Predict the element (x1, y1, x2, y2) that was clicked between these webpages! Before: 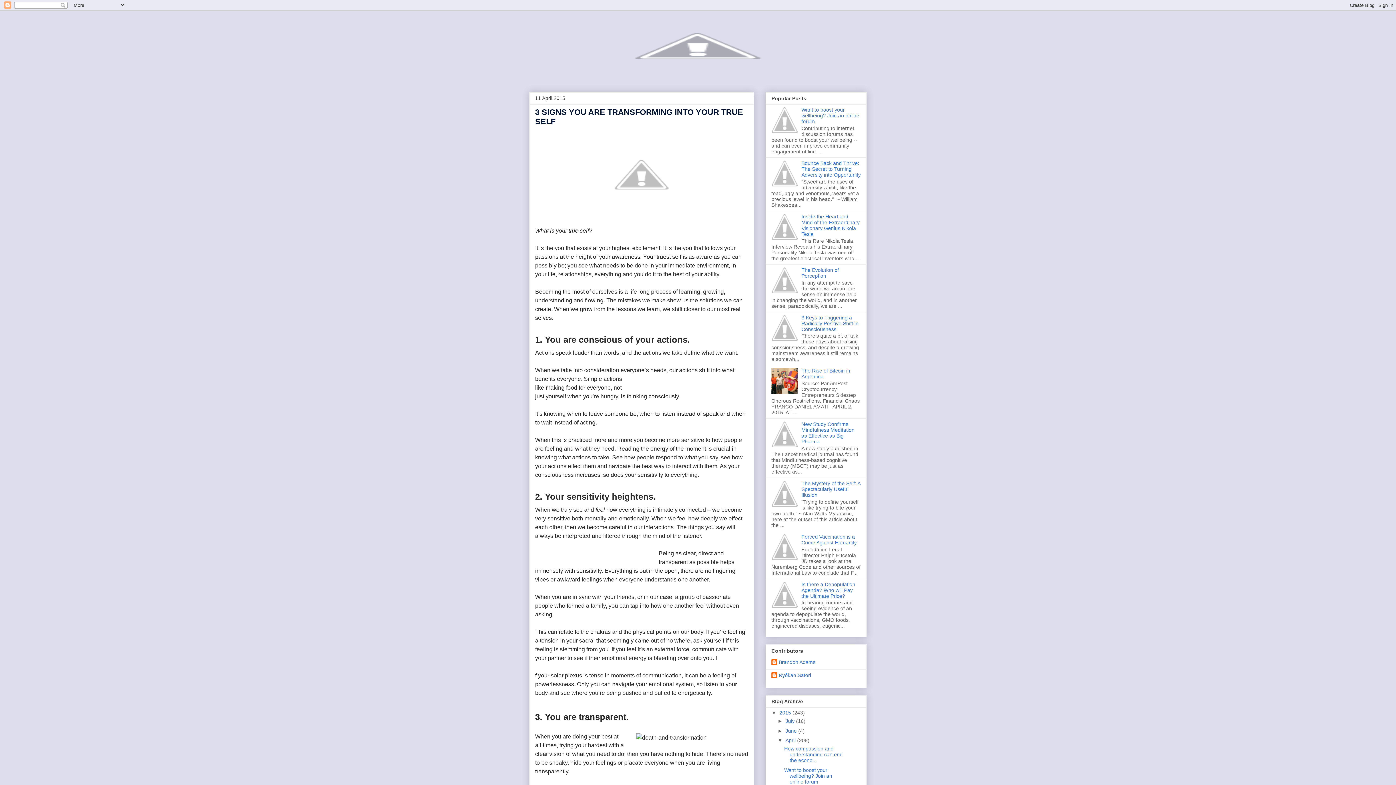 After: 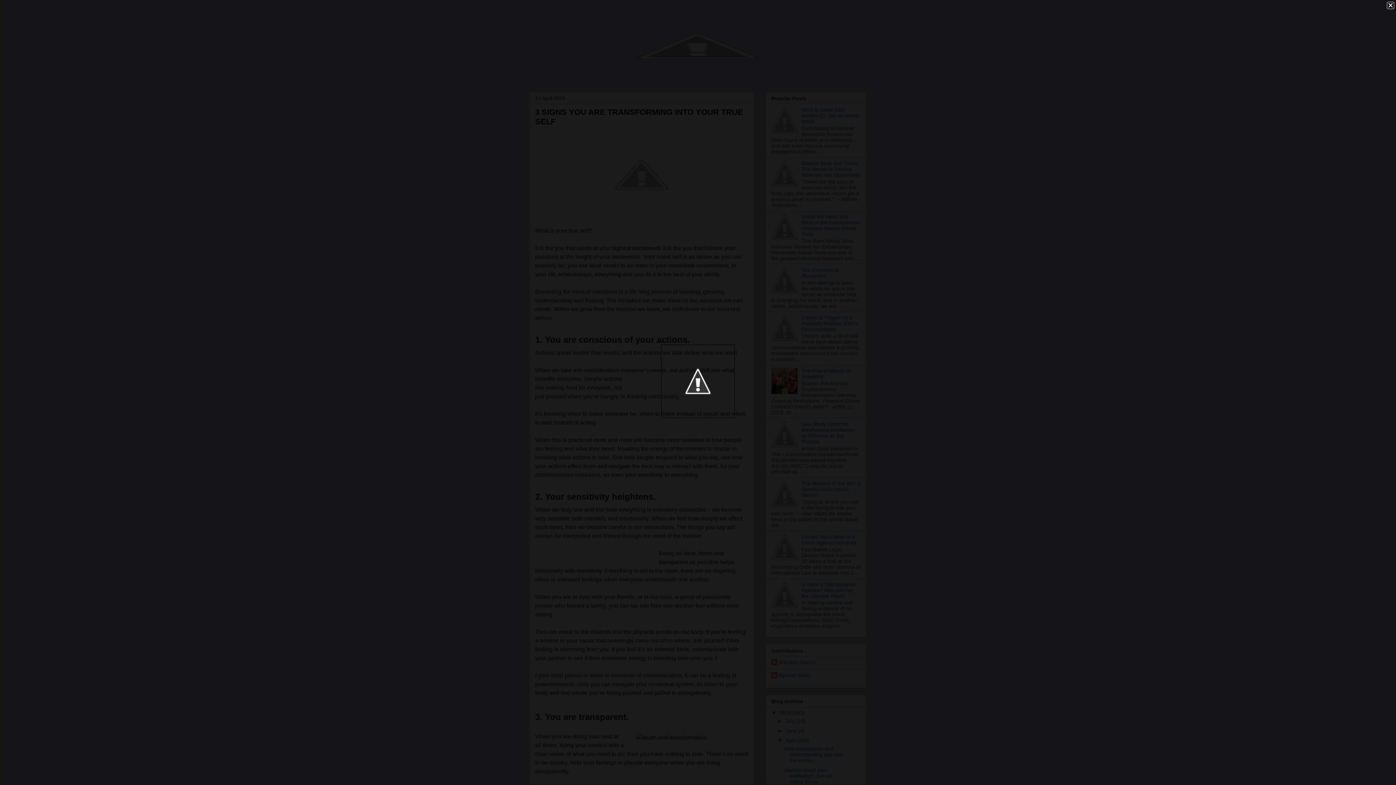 Action: bbox: (565, 213, 717, 219)